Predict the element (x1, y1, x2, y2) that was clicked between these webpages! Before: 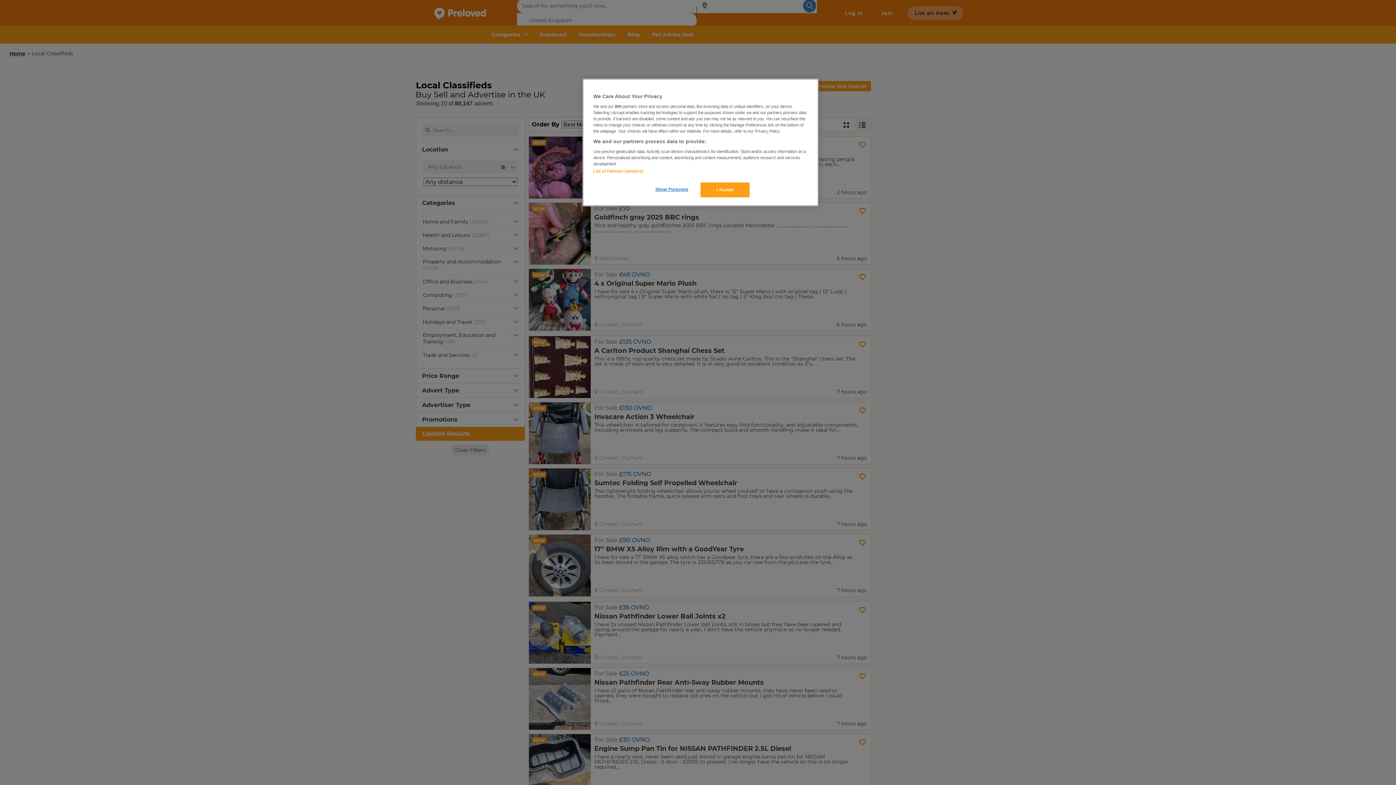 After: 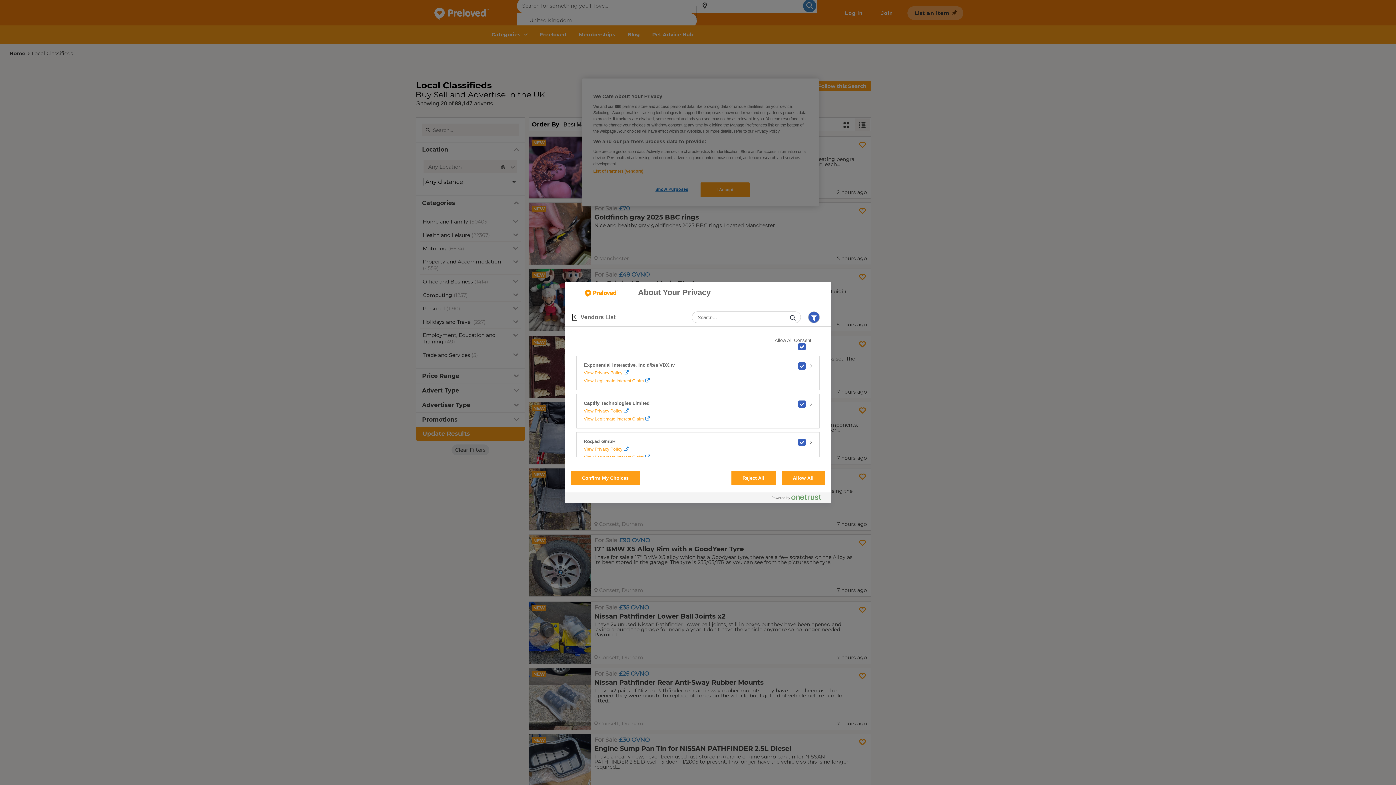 Action: bbox: (593, 169, 643, 173) label: List of Partners (vendors)